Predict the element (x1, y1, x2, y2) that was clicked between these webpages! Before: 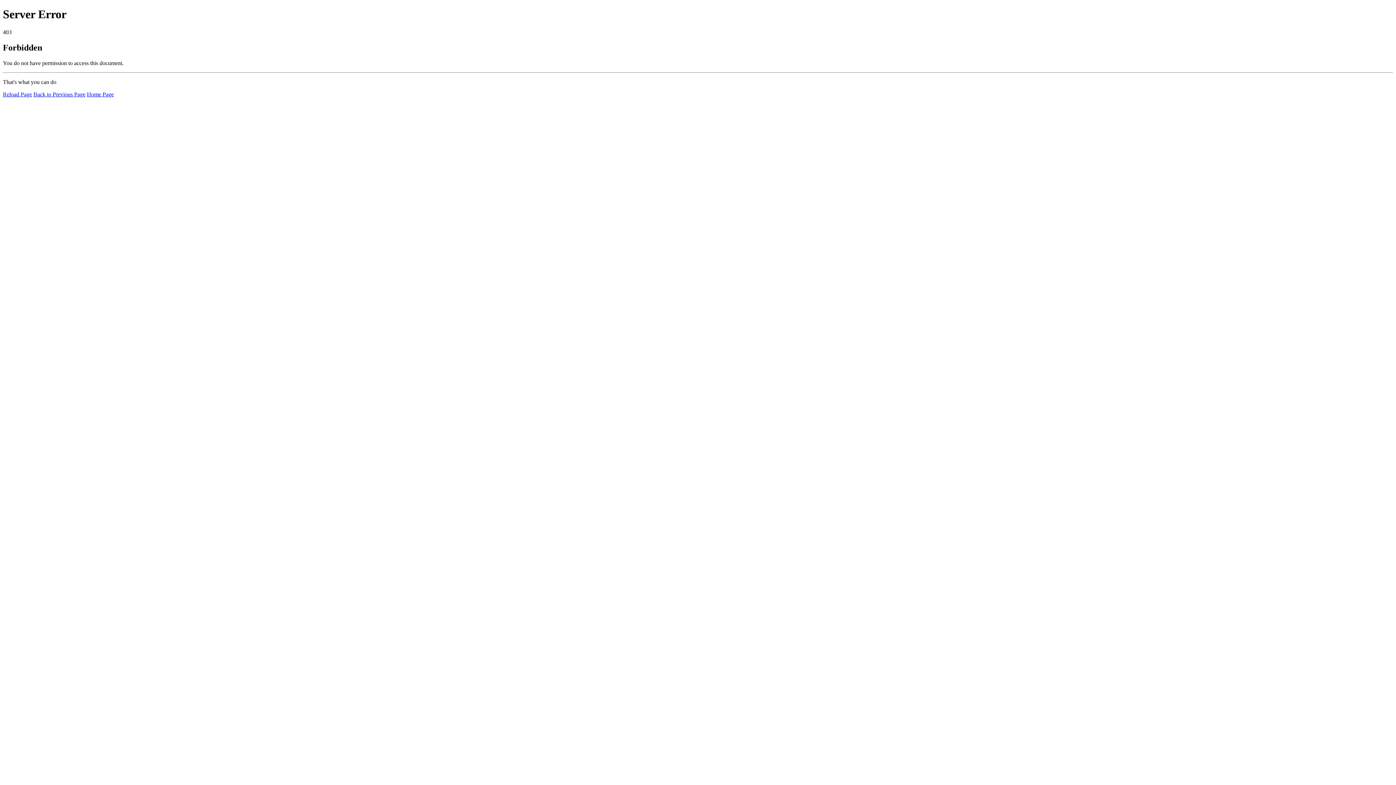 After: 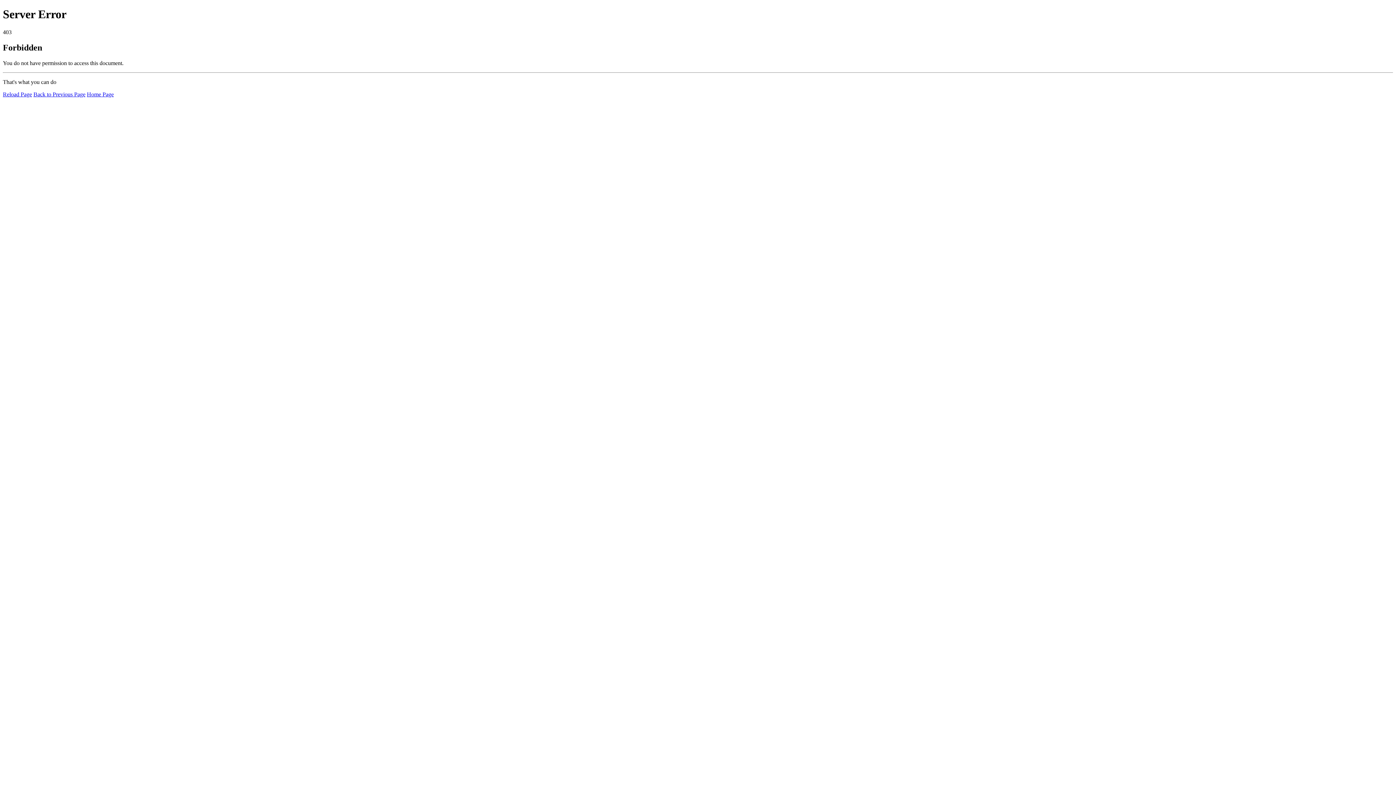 Action: bbox: (2, 91, 32, 97) label: Reload Page